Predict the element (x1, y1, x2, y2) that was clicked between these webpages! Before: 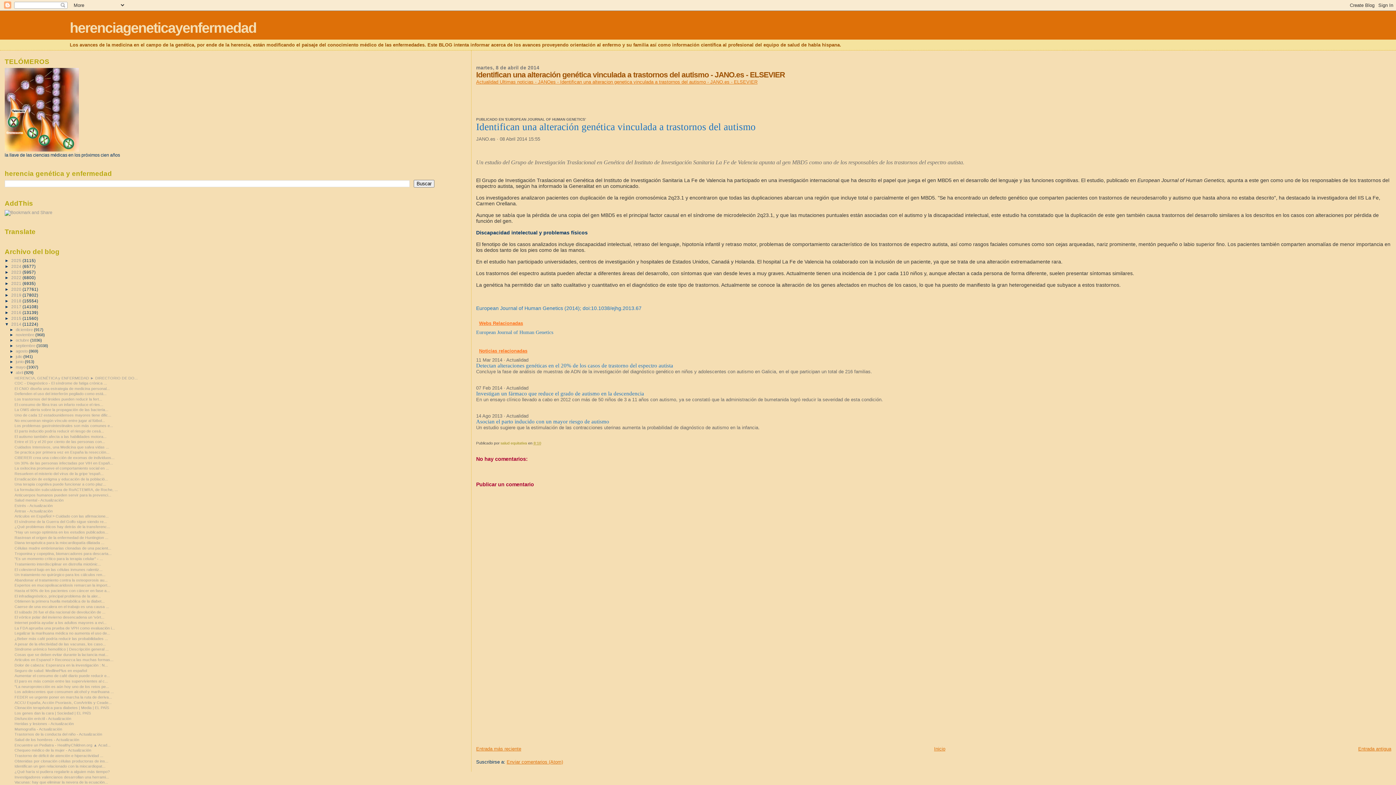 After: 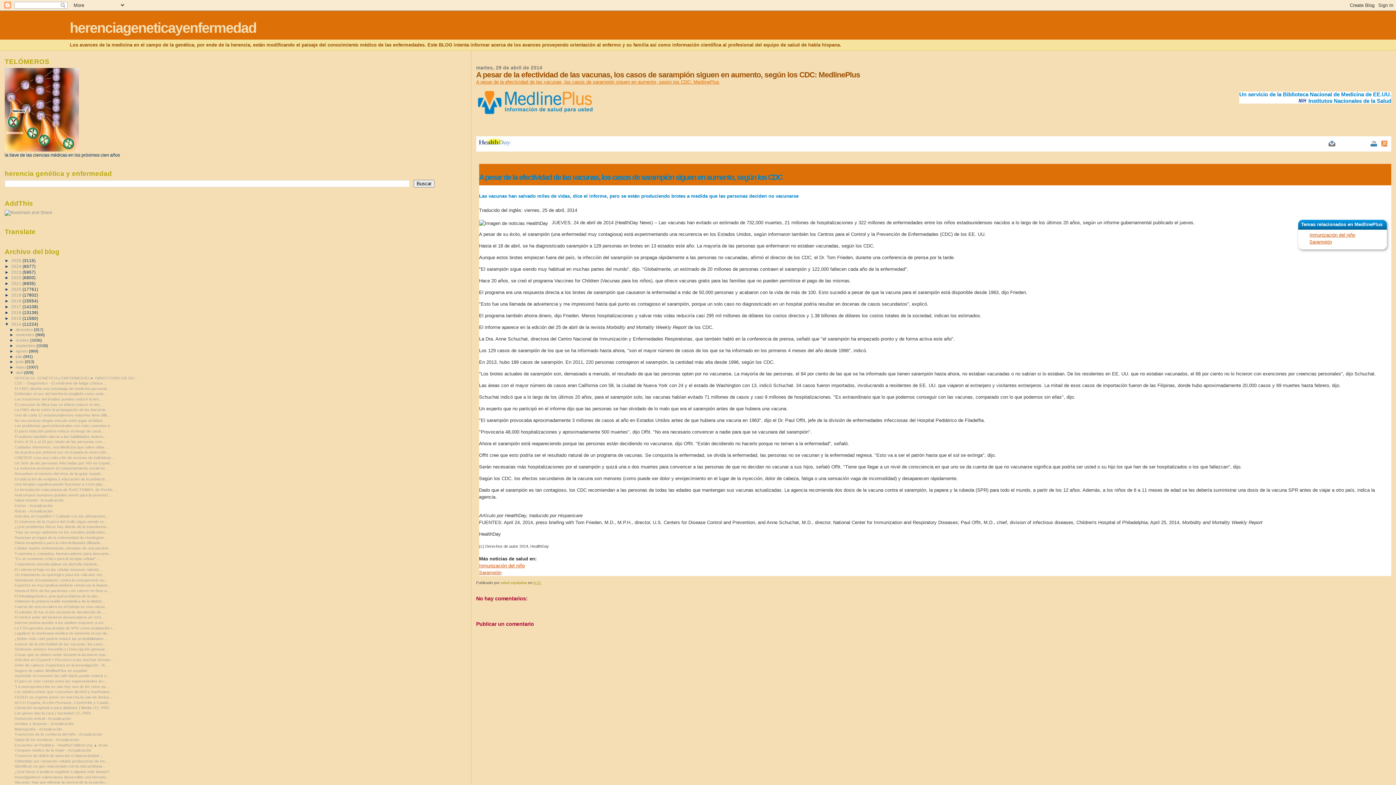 Action: bbox: (14, 642, 105, 646) label: A pesar de la efectividad de las vacunas, los caso...